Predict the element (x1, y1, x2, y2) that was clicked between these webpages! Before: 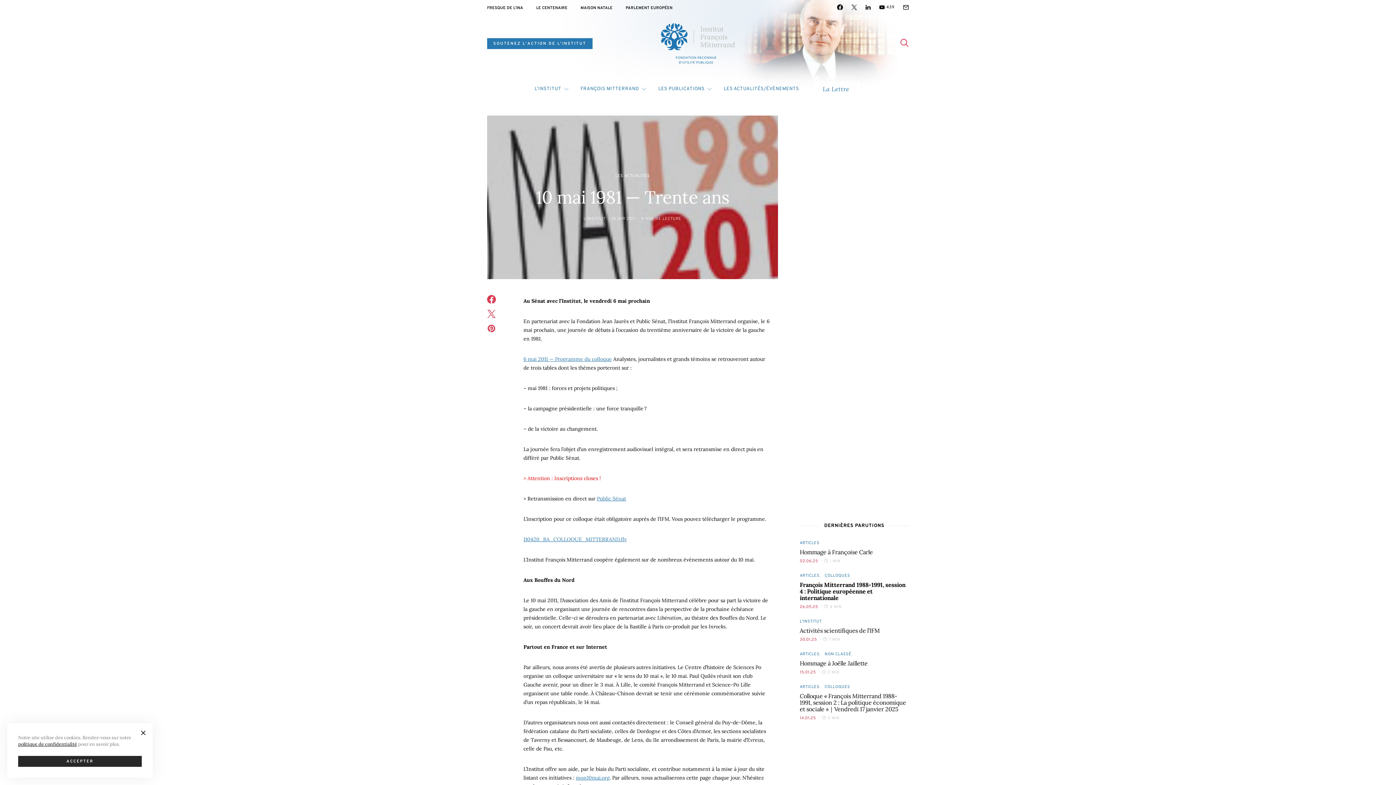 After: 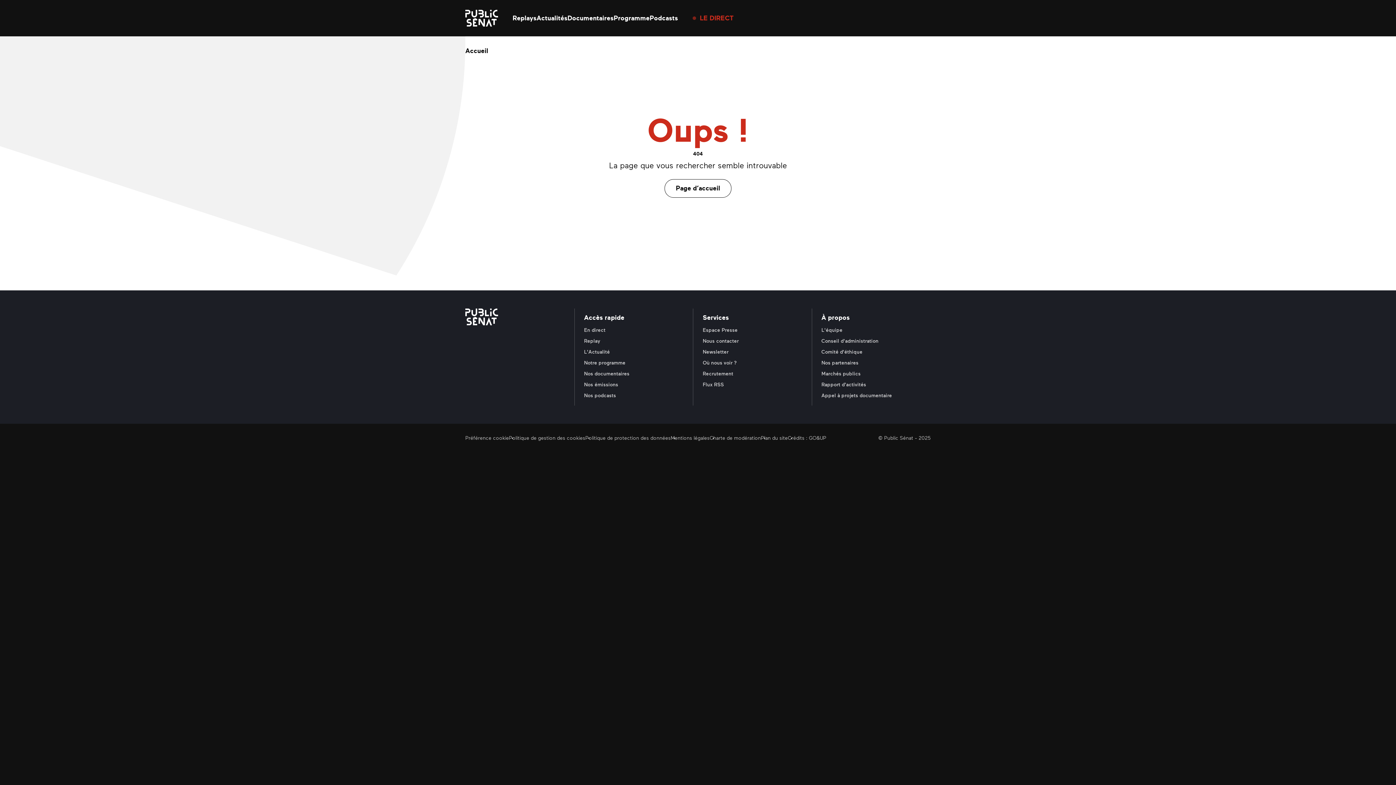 Action: bbox: (597, 495, 626, 502) label: Public Sénat